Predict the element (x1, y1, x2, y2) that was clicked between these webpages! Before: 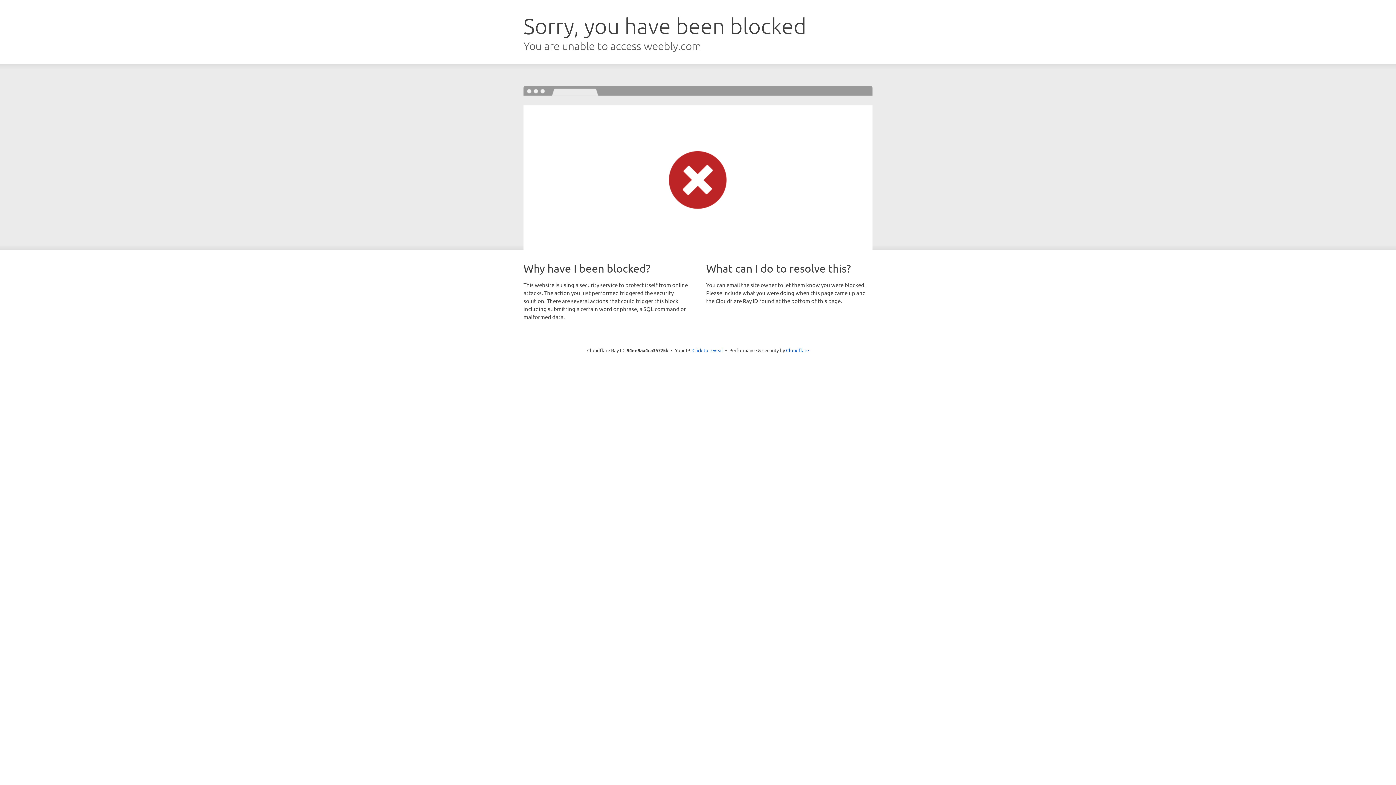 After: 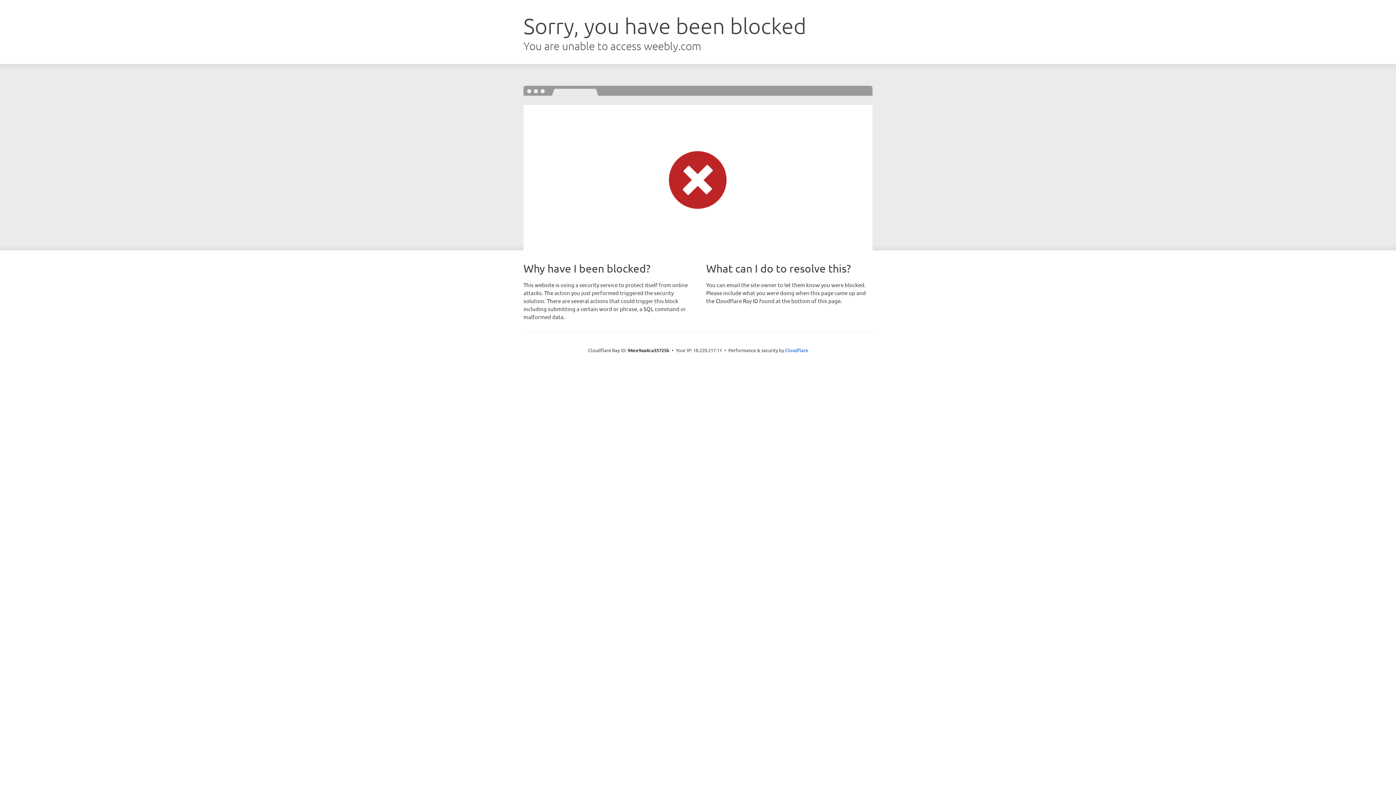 Action: bbox: (692, 346, 723, 353) label: Click to reveal